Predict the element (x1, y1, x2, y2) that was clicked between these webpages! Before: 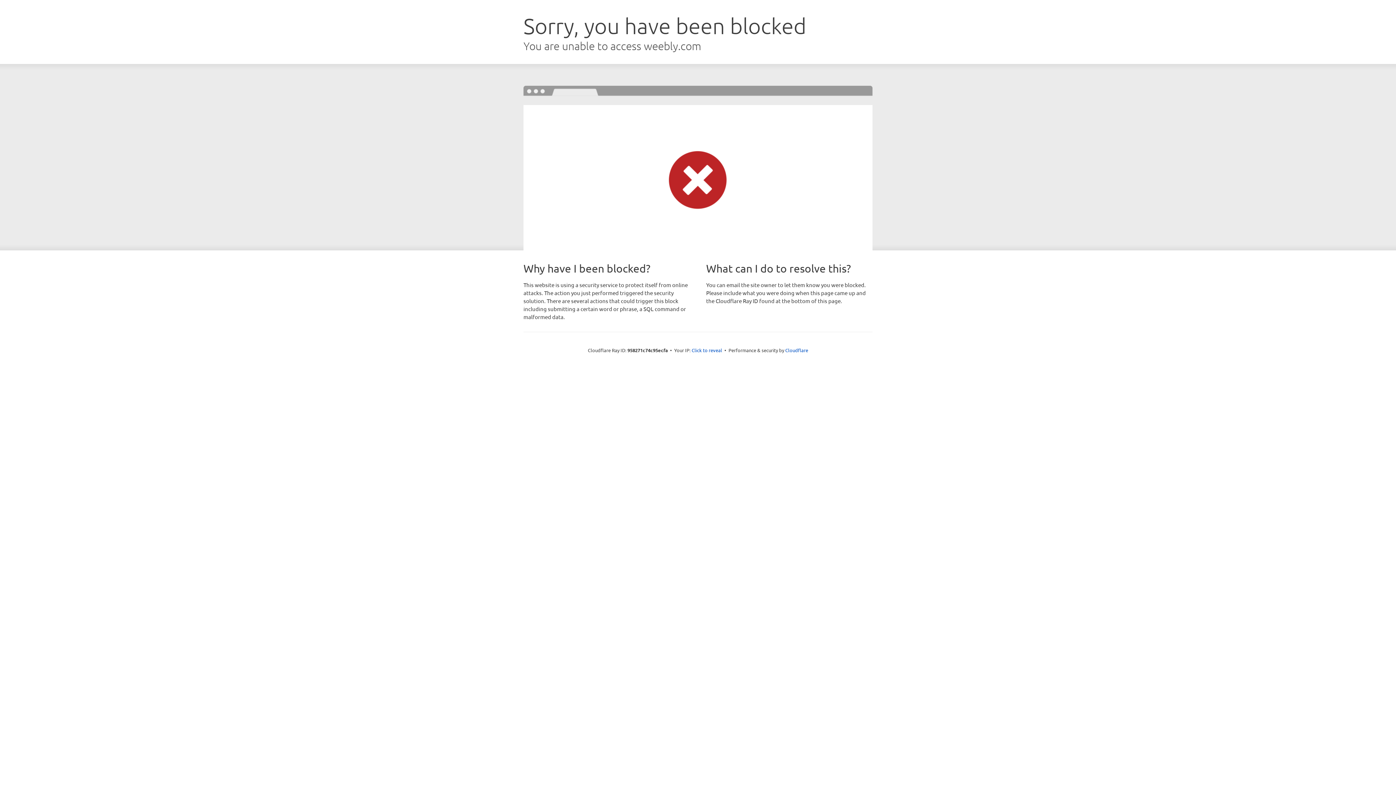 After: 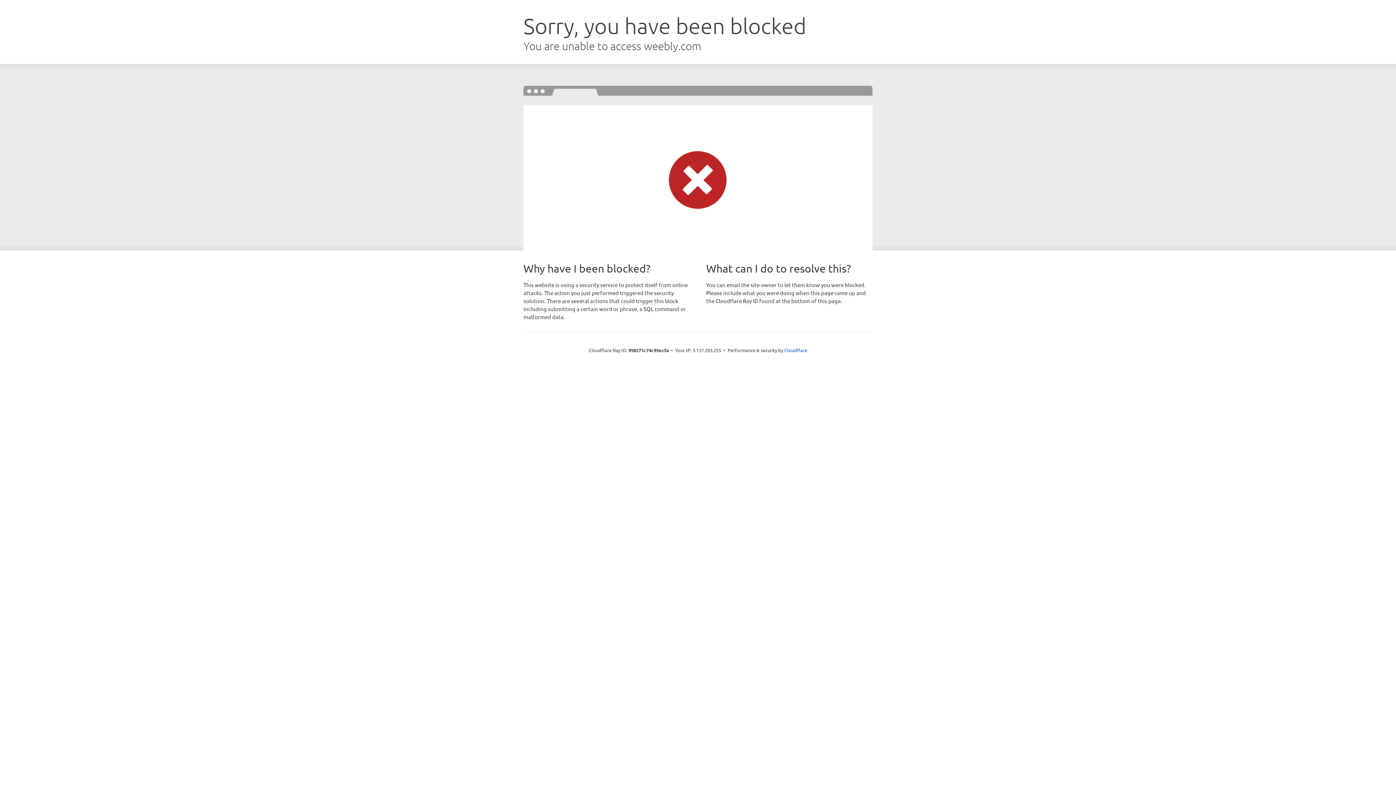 Action: label: Click to reveal bbox: (691, 346, 722, 353)